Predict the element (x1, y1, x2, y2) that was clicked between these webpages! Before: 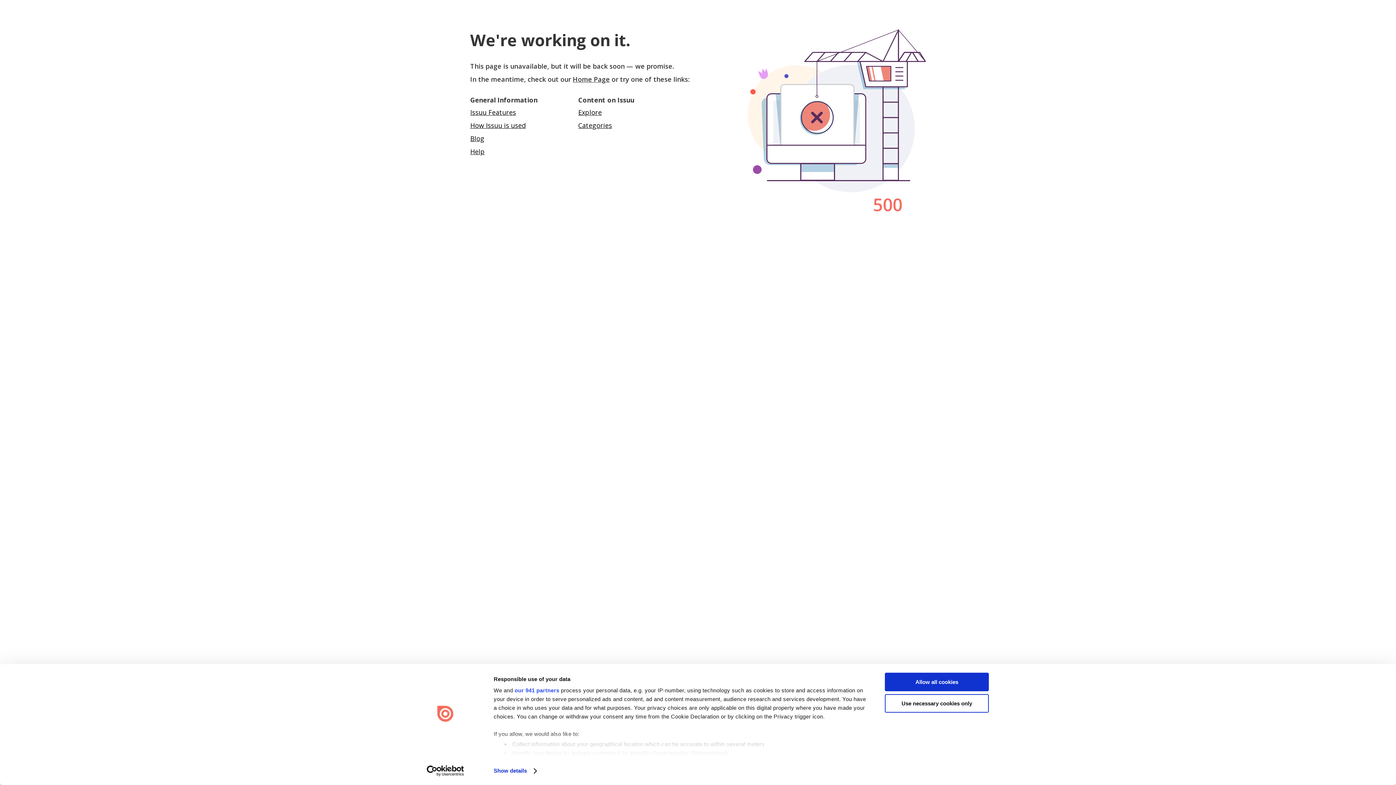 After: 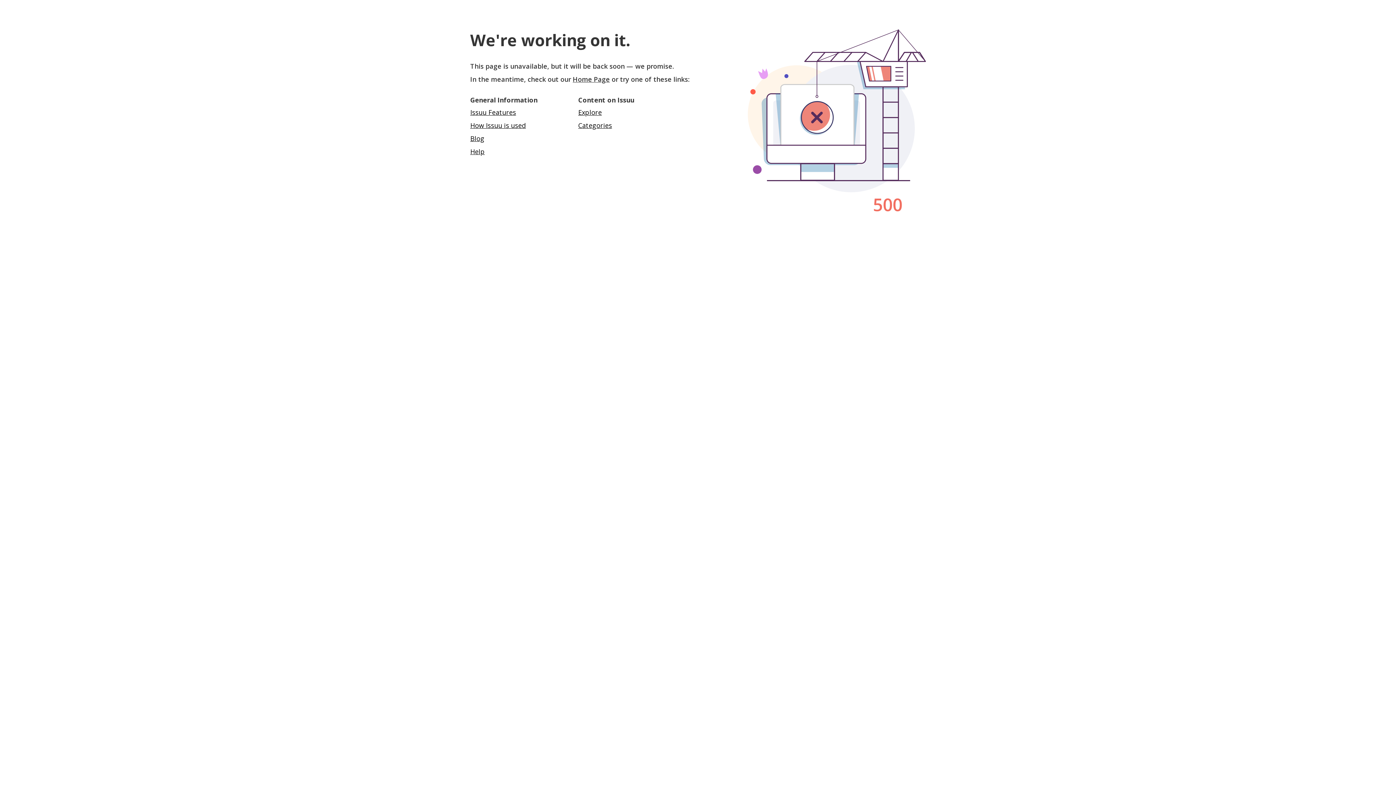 Action: bbox: (885, 673, 989, 691) label: Allow all cookies